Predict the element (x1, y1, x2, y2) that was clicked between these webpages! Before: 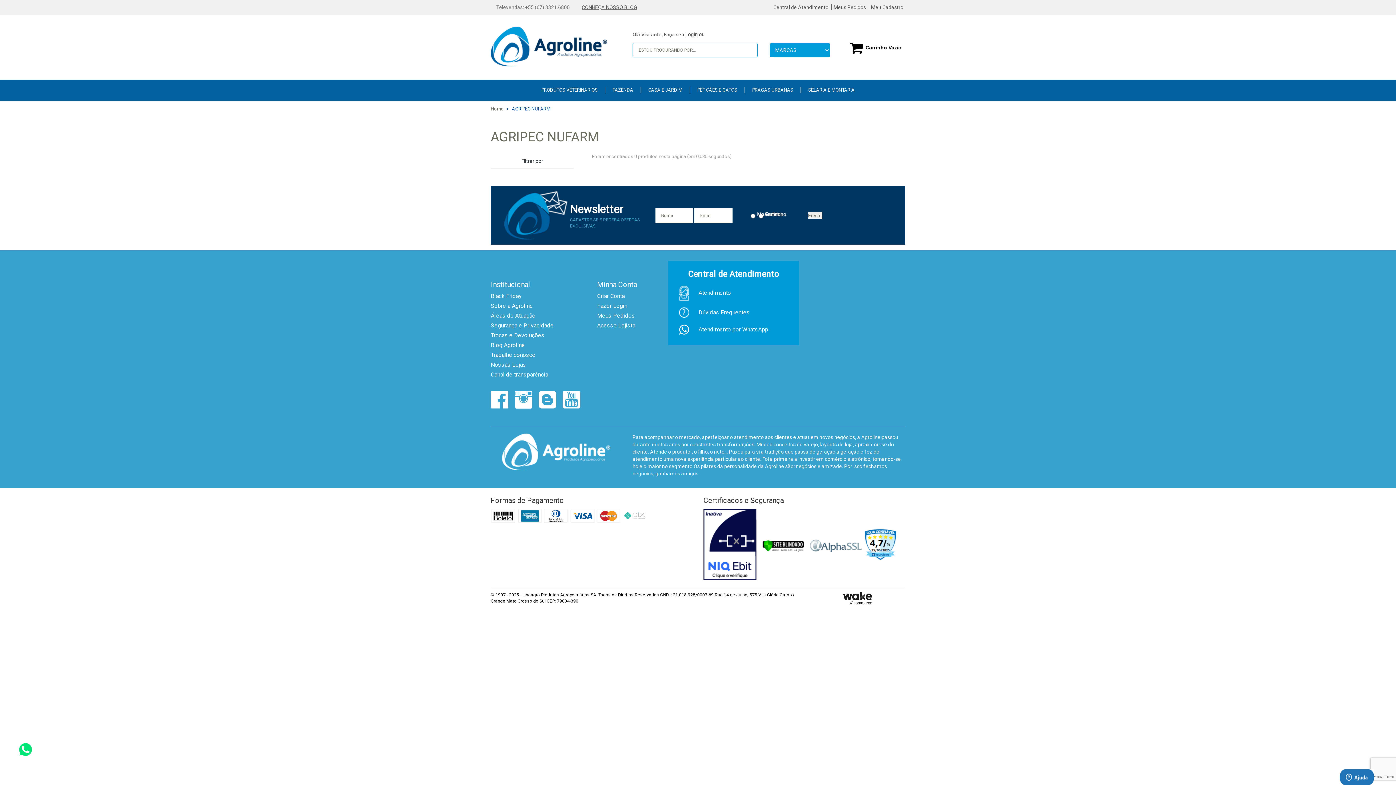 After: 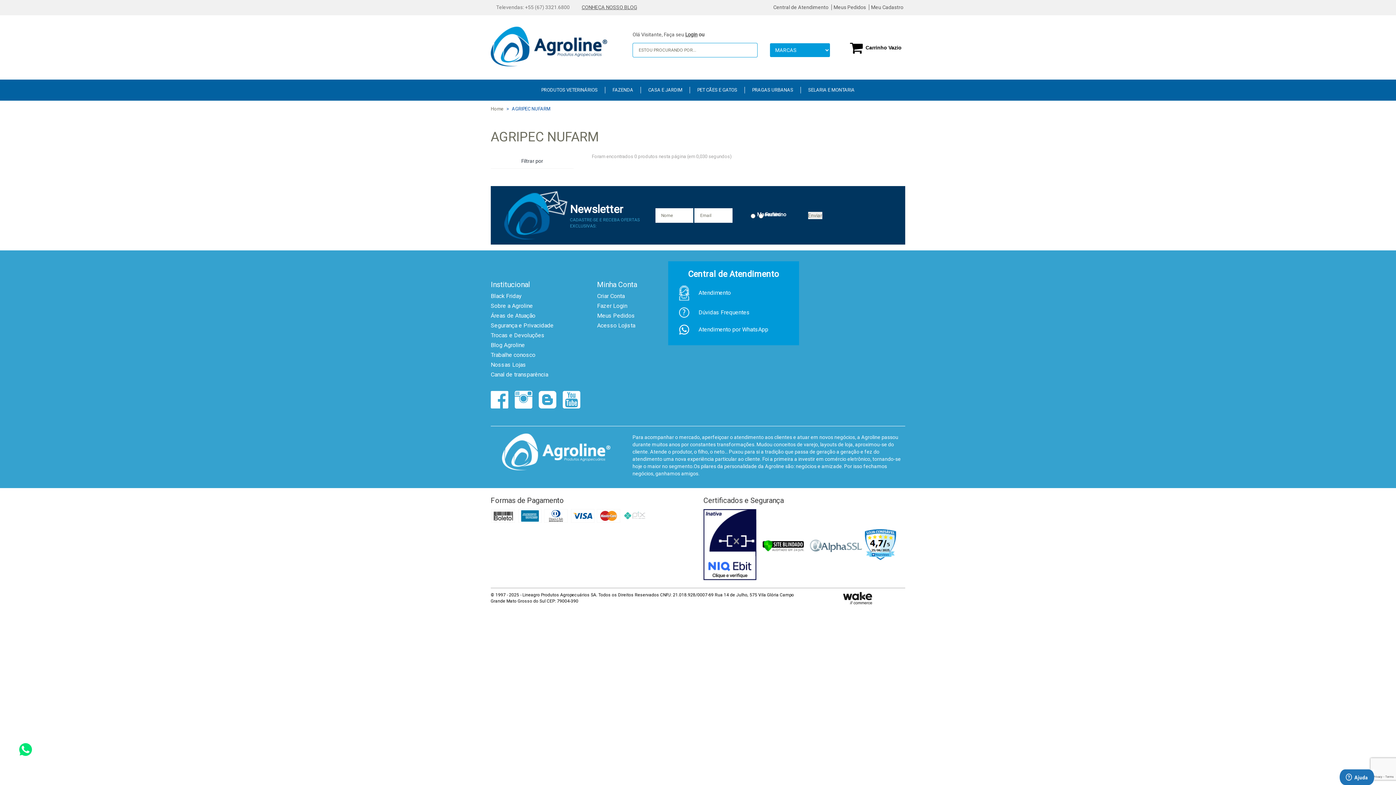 Action: label: BUSCAR bbox: (741, 42, 753, 57)